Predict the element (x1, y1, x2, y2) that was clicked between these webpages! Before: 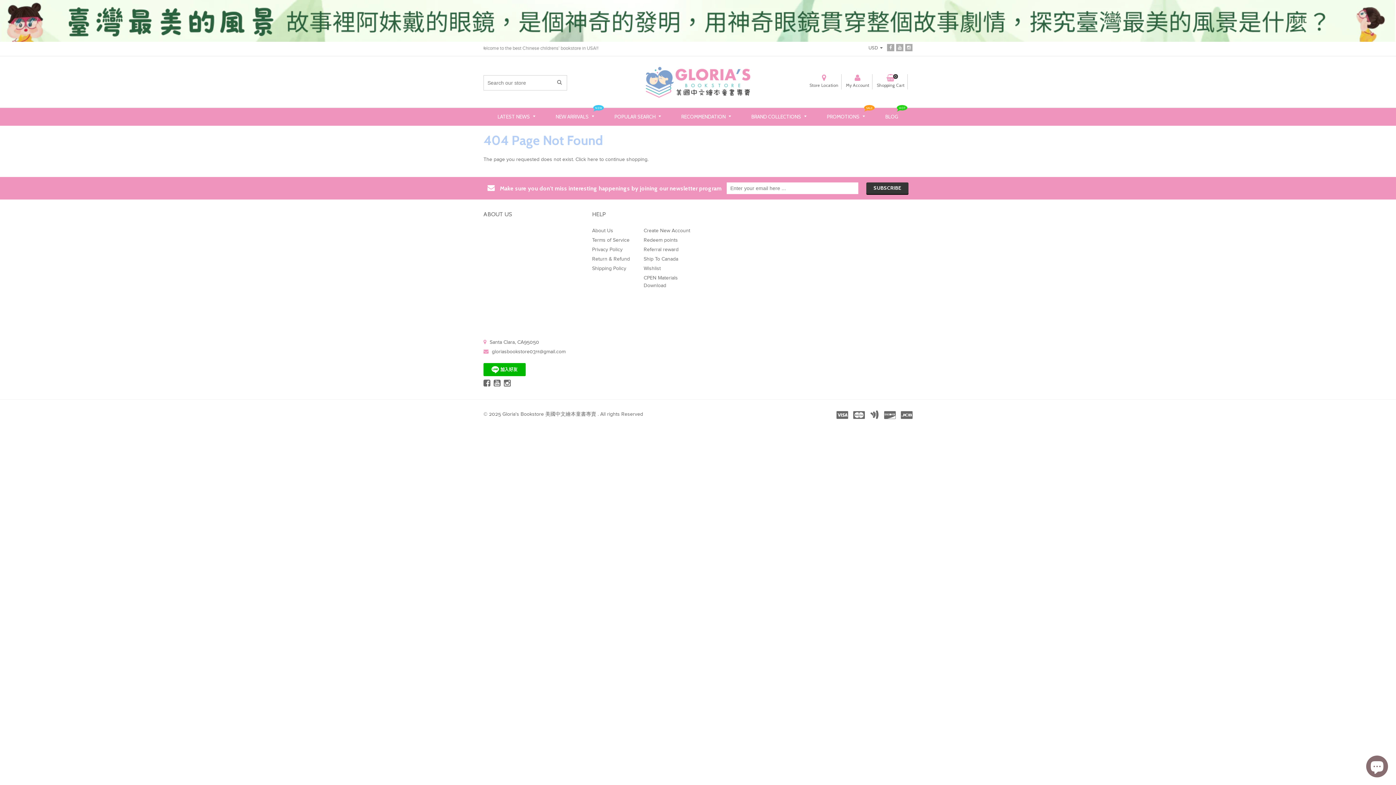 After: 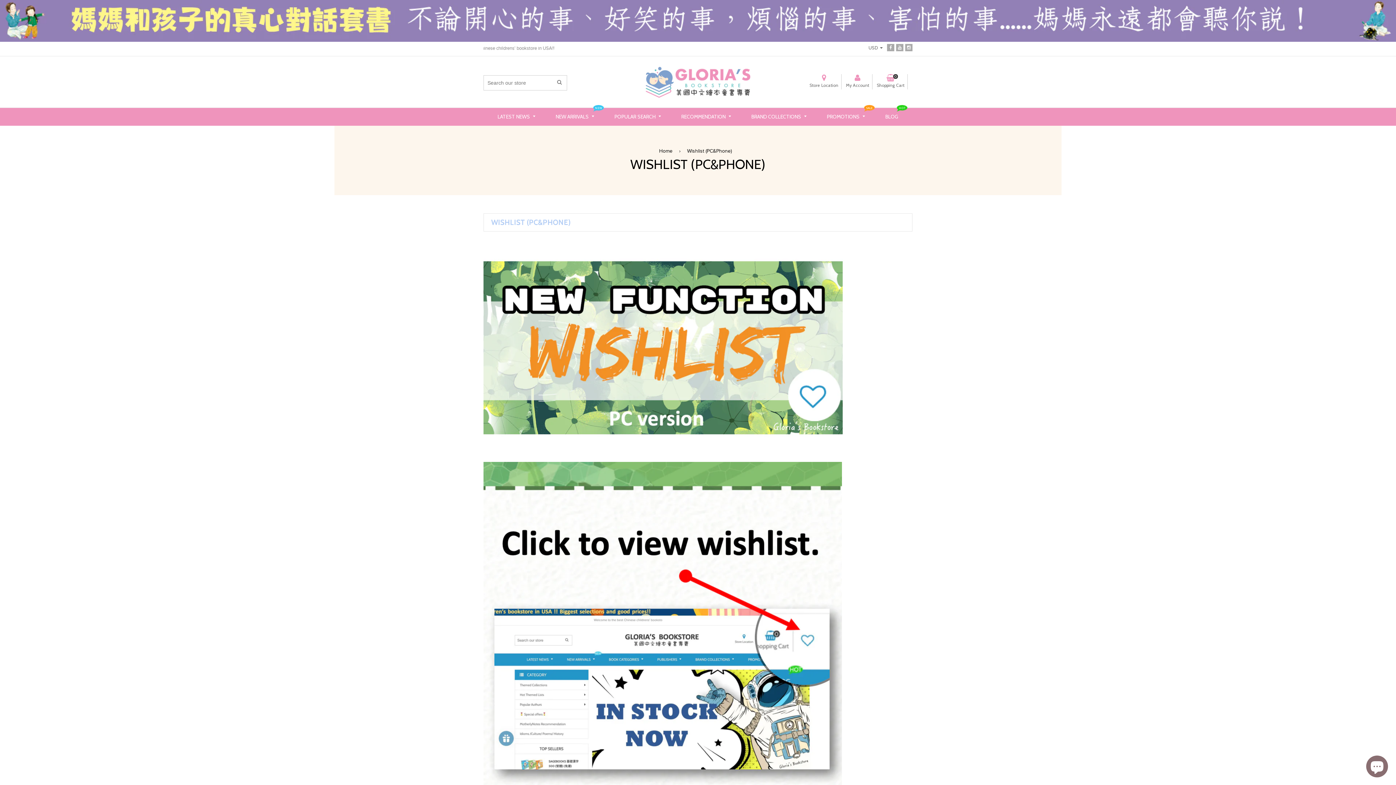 Action: bbox: (643, 265, 660, 271) label: Wishlist